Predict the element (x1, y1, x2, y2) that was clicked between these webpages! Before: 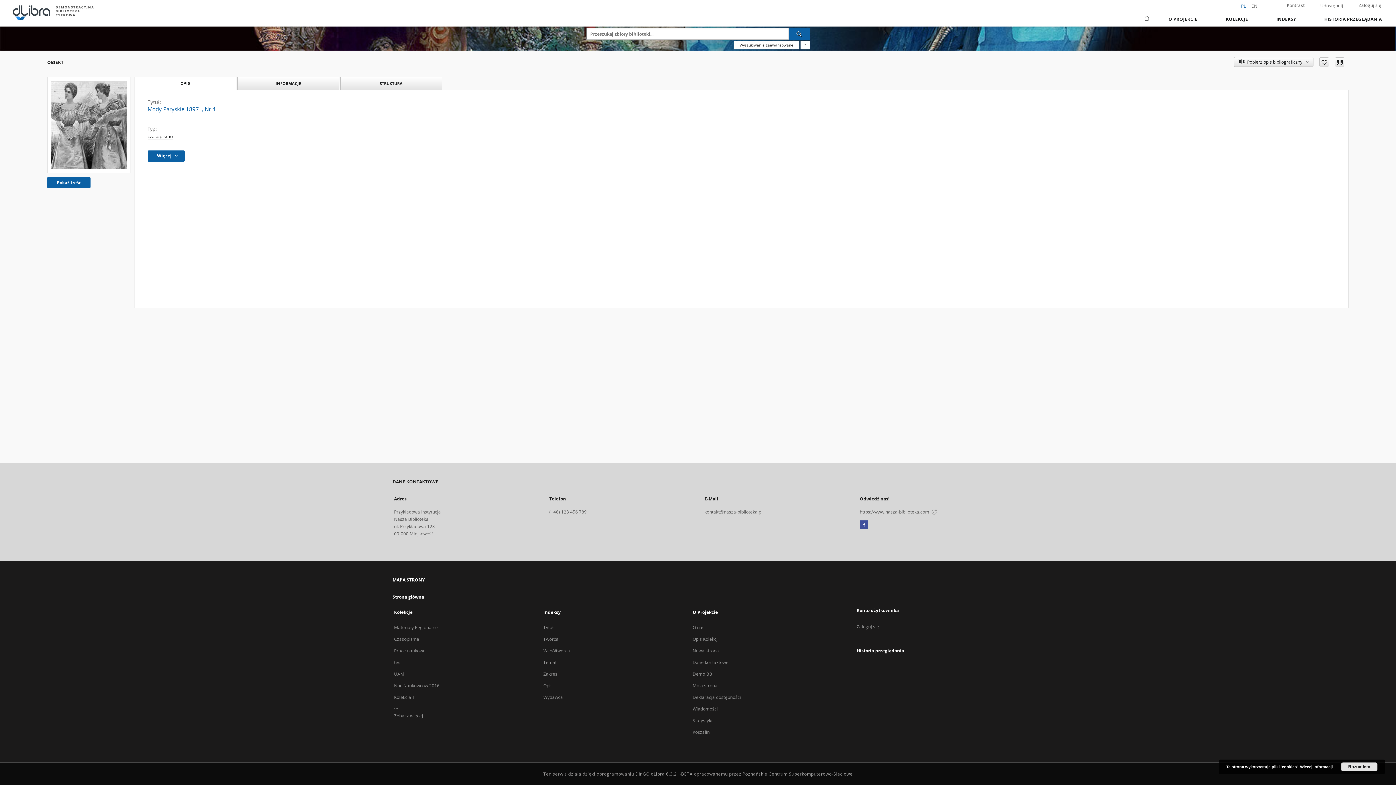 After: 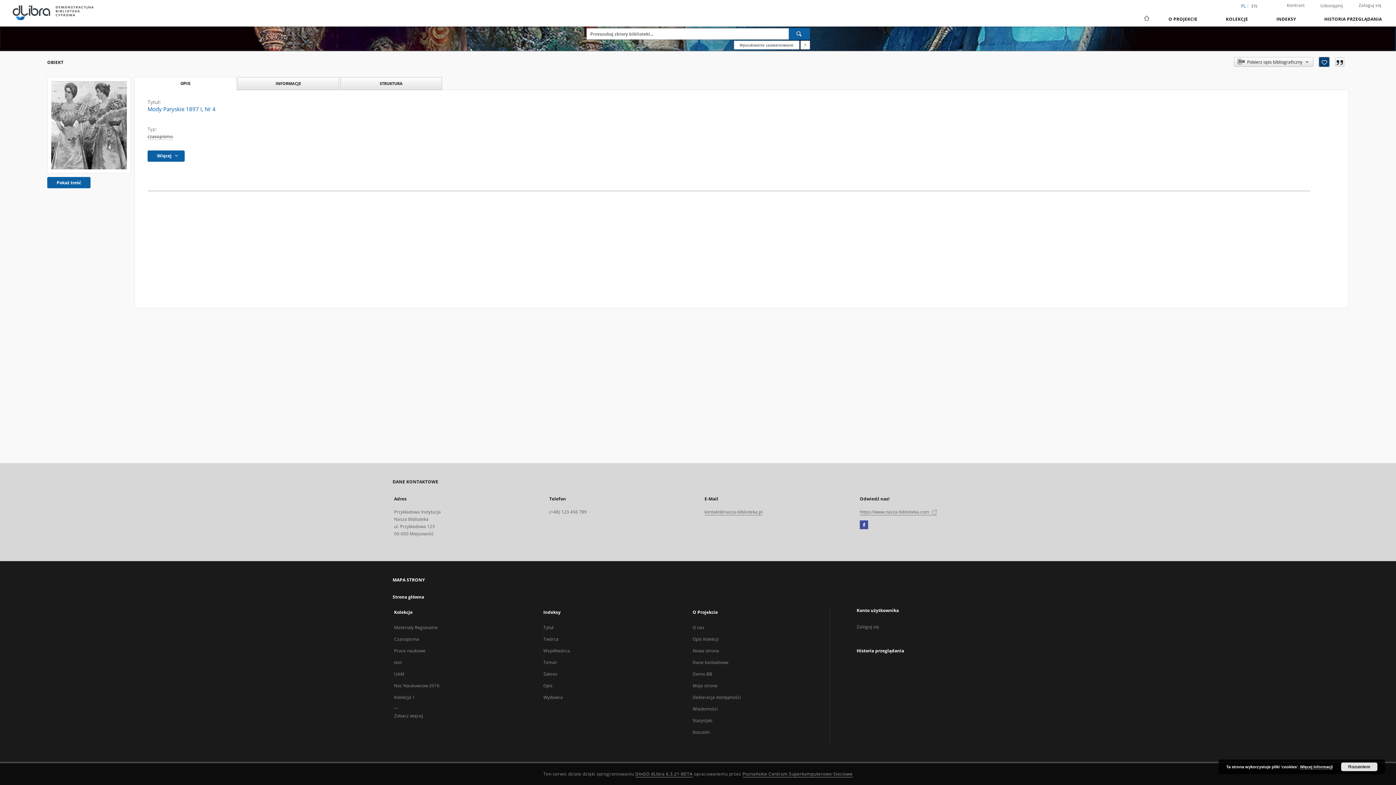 Action: bbox: (1319, 57, 1329, 66) label: Dodaj do ulubionych